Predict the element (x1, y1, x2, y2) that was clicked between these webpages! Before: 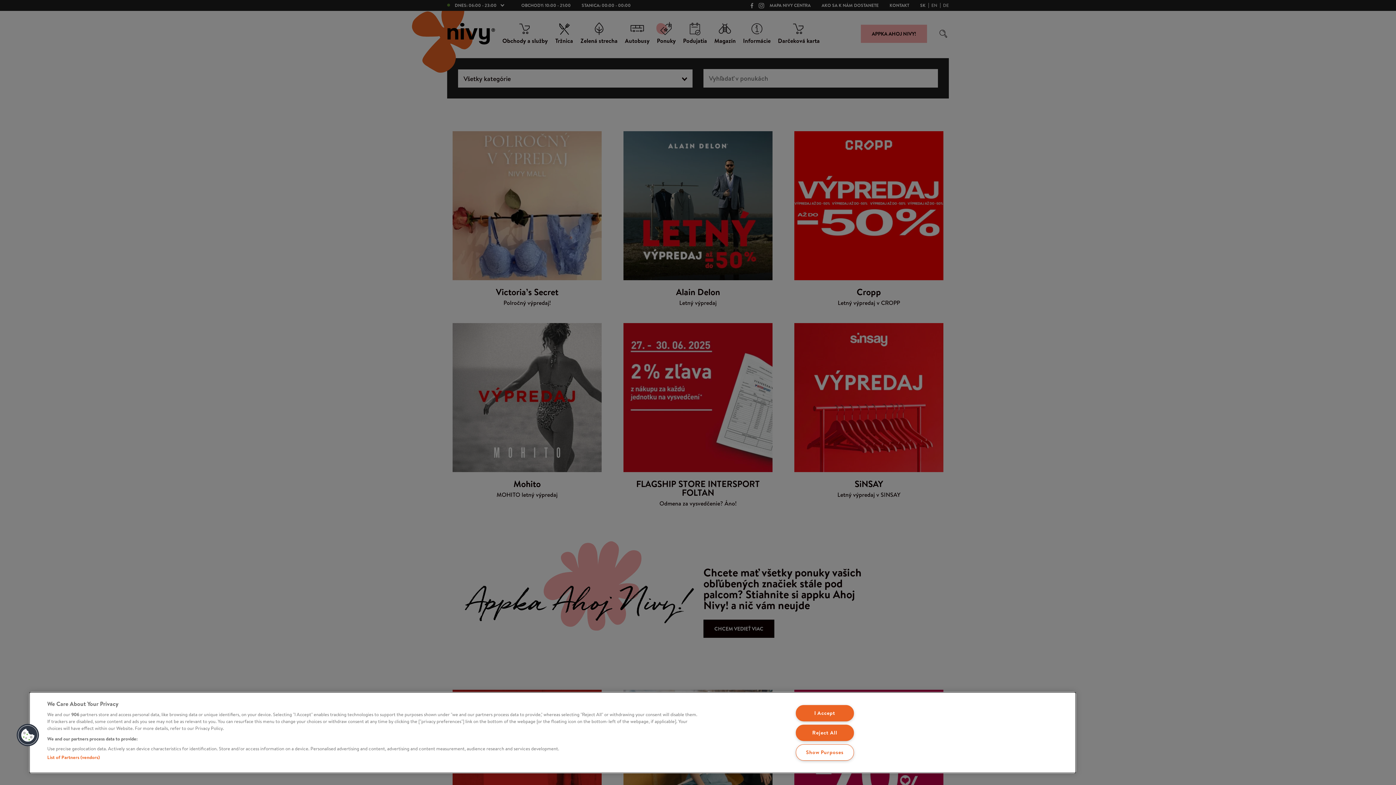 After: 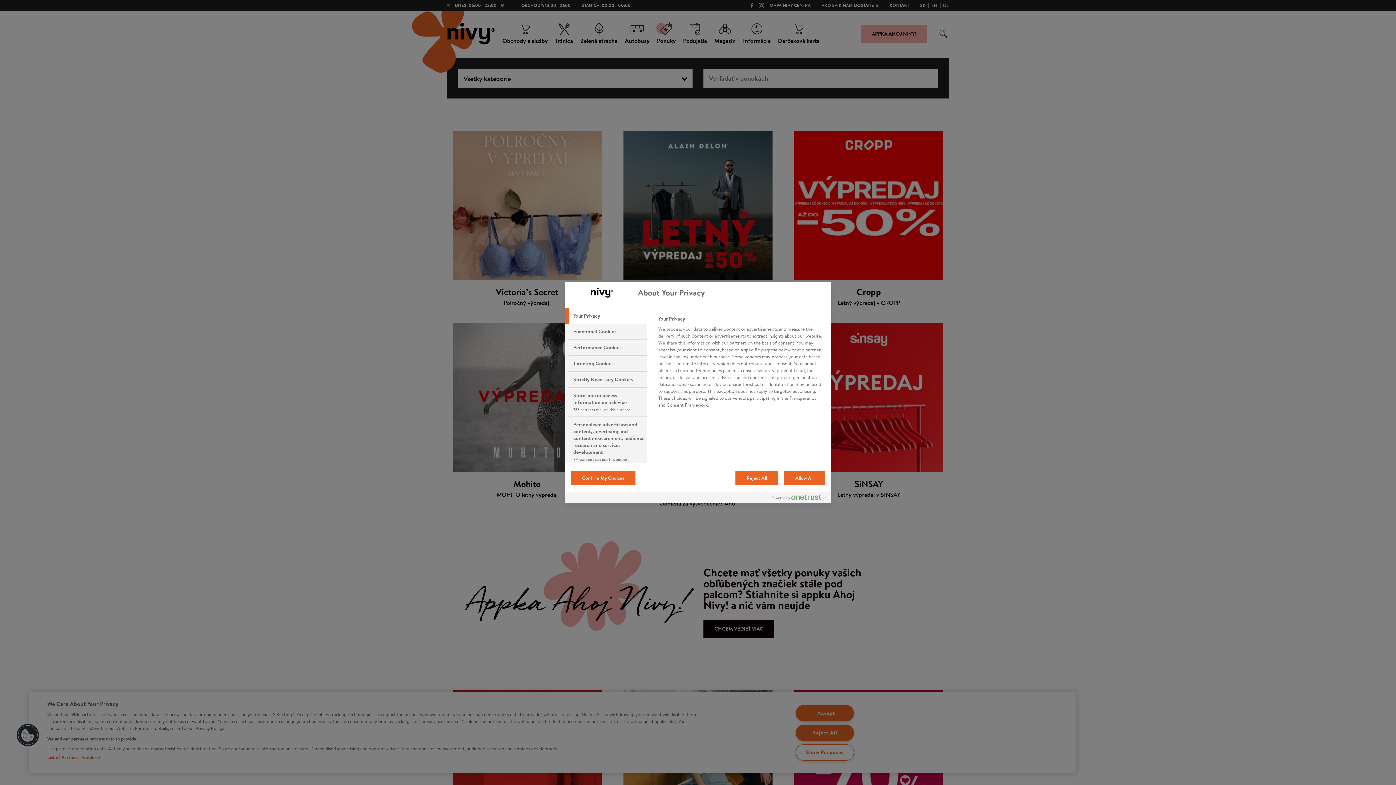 Action: label: Cookies bbox: (16, 723, 39, 747)